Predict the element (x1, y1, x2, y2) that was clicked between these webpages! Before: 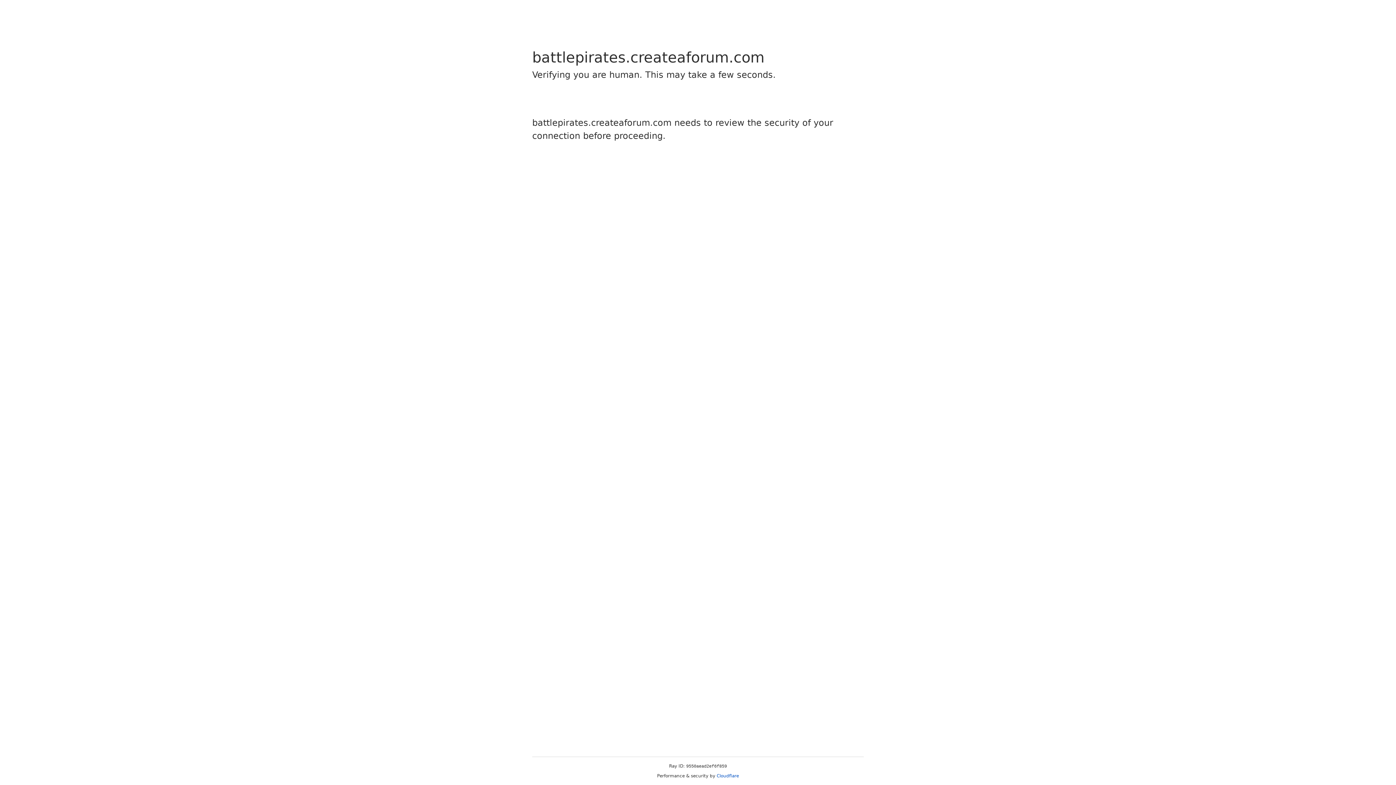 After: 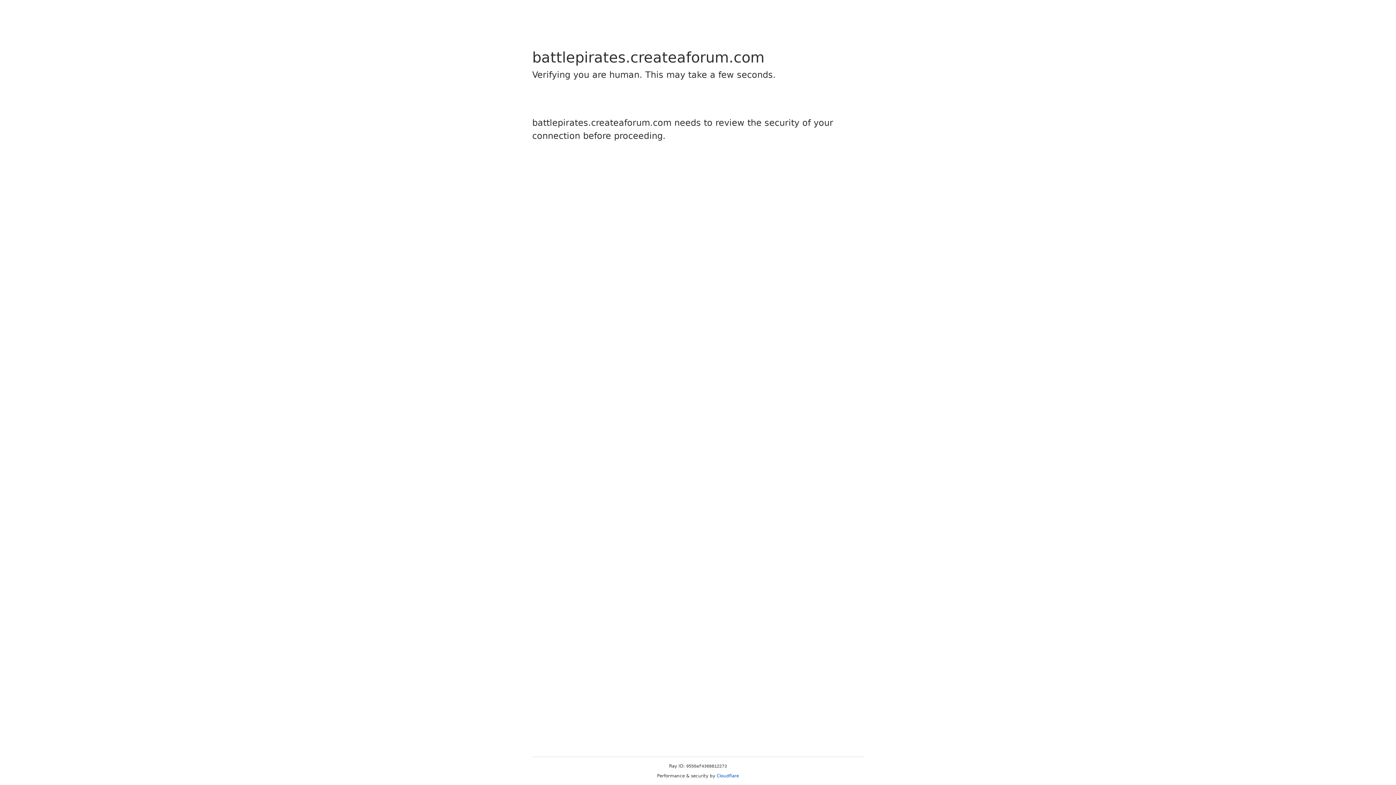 Action: bbox: (716, 773, 739, 778) label: Cloudflare